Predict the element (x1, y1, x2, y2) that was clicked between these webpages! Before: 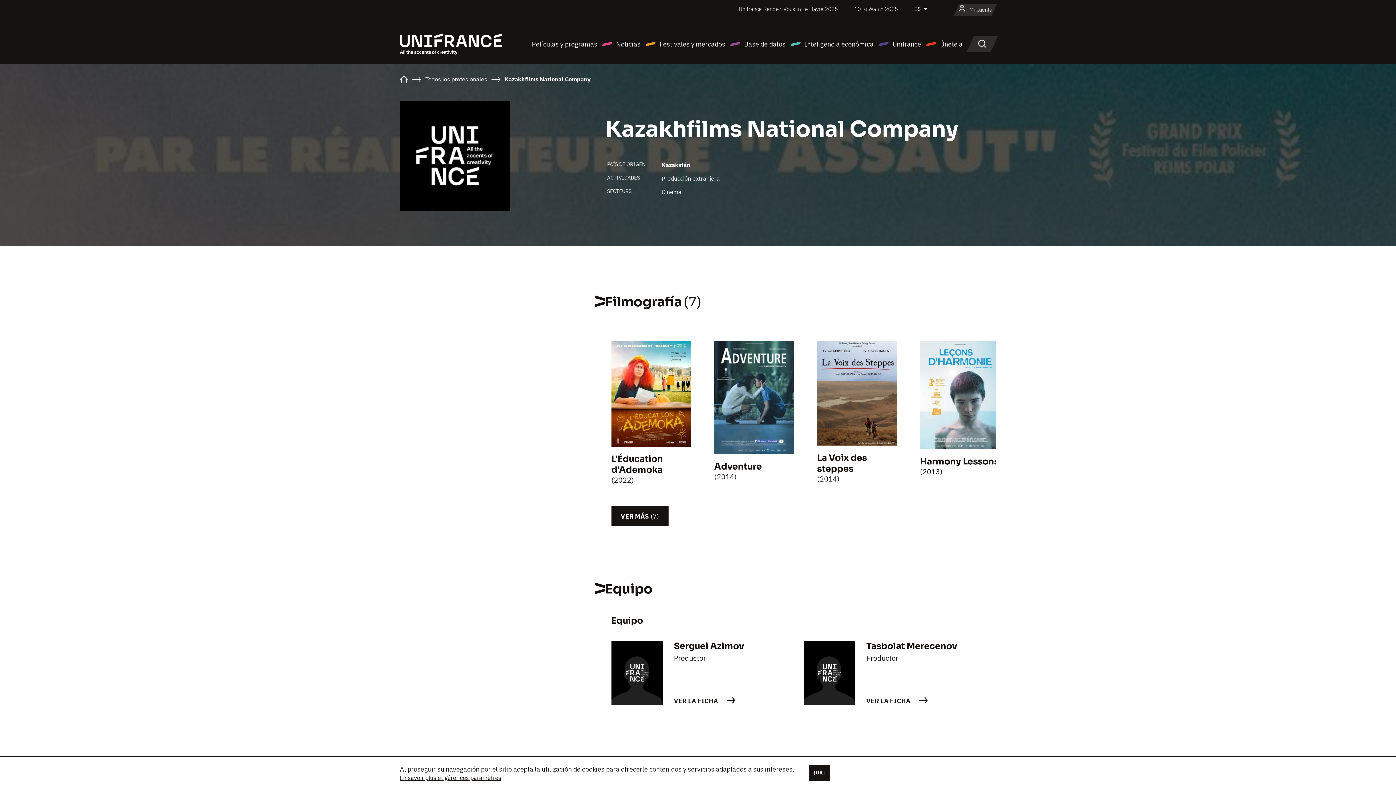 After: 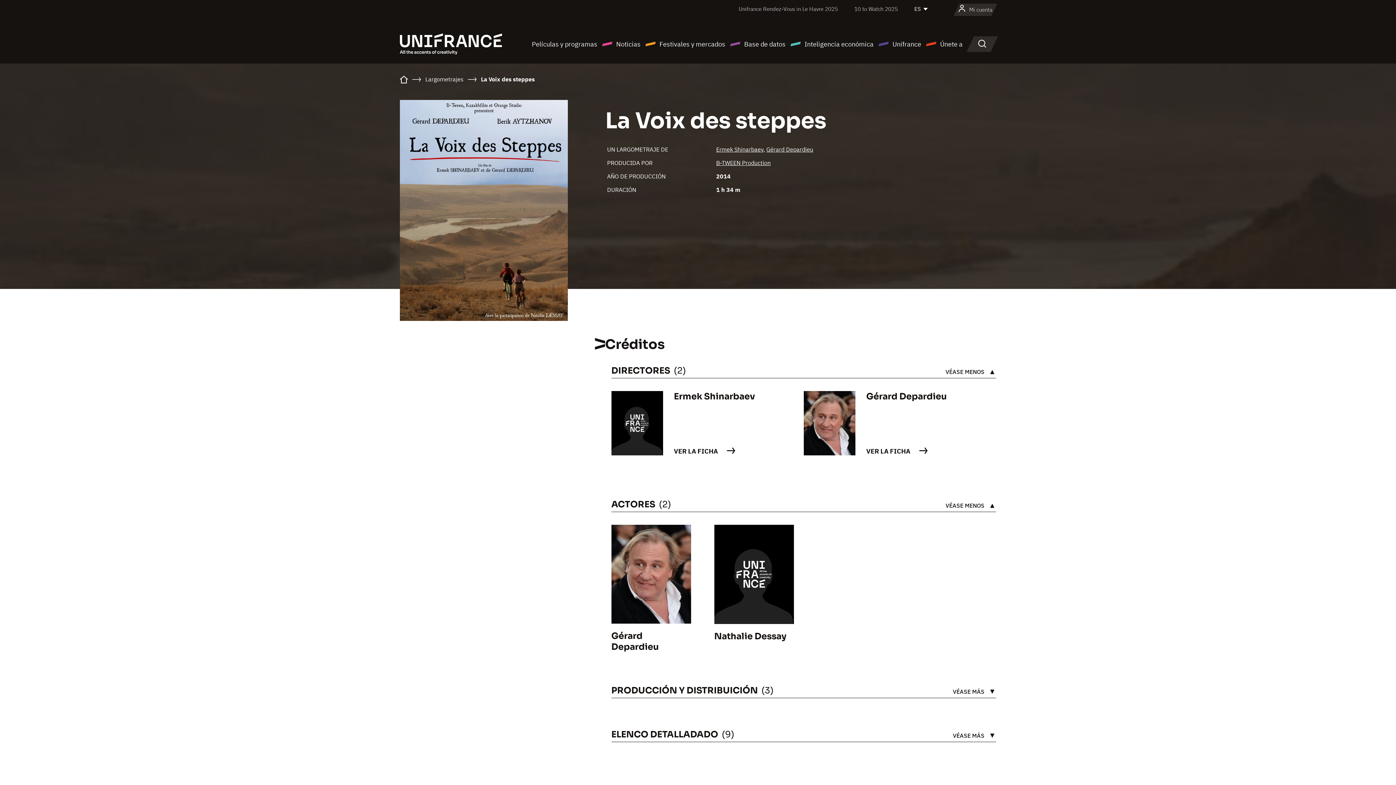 Action: bbox: (817, 452, 867, 474) label: La Voix des steppes